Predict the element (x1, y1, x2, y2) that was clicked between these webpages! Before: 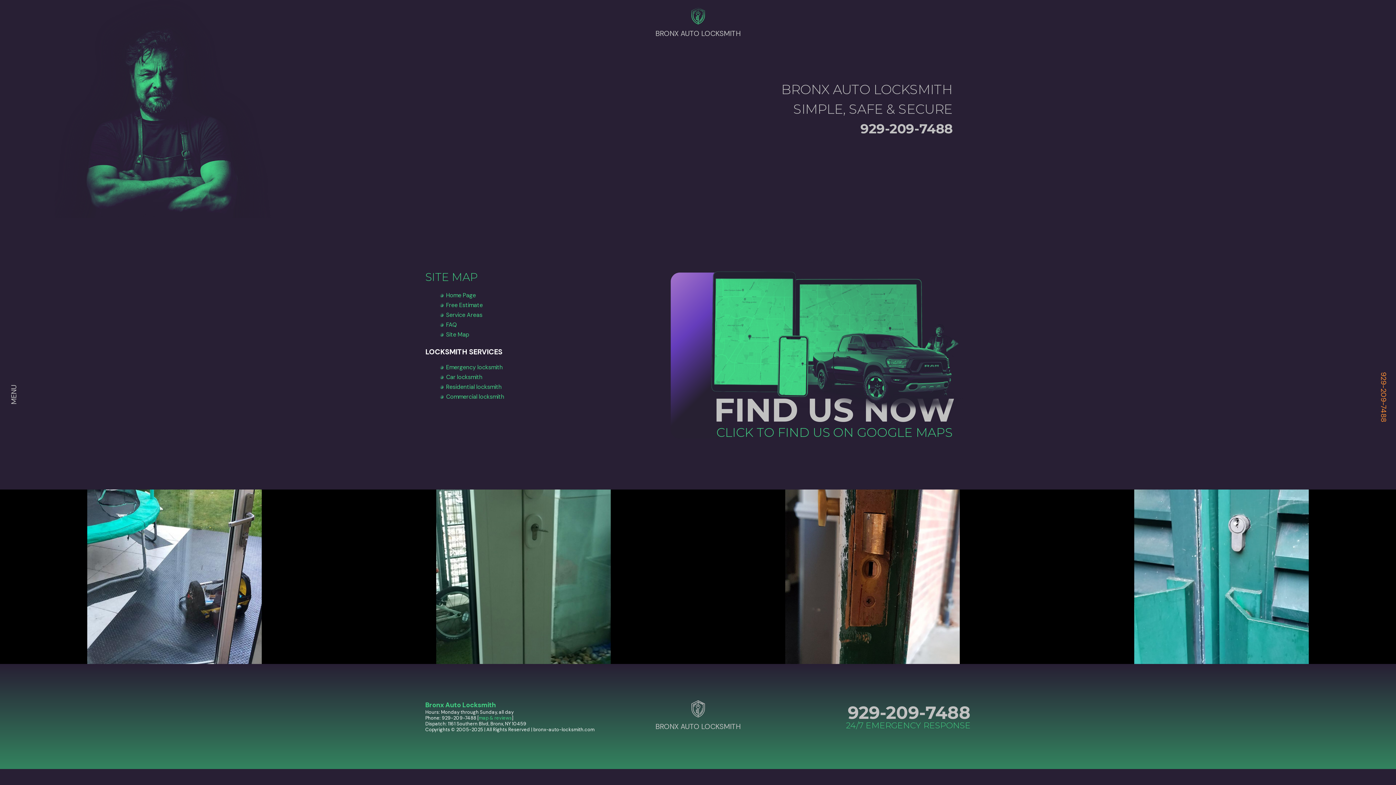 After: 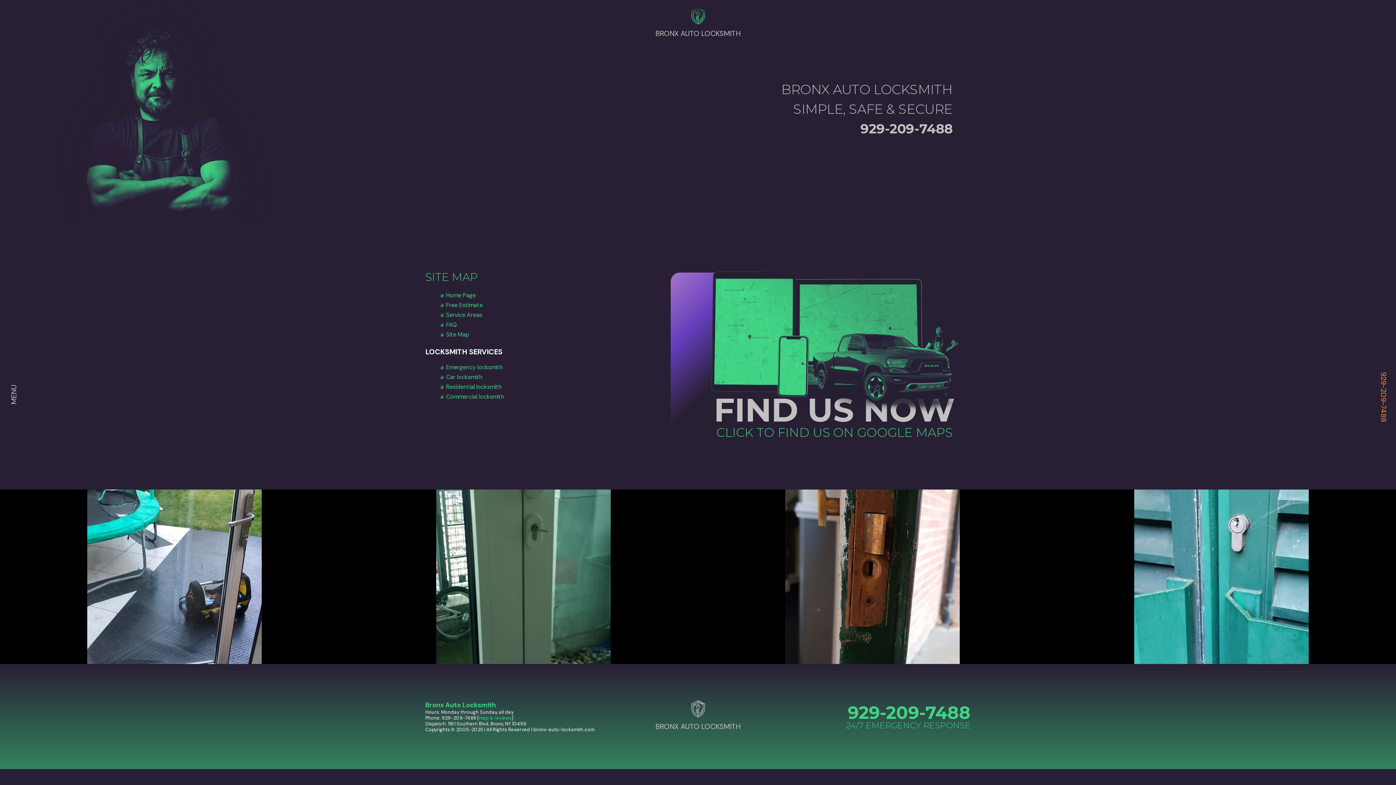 Action: bbox: (796, 704, 970, 721) label: 929-209-7488